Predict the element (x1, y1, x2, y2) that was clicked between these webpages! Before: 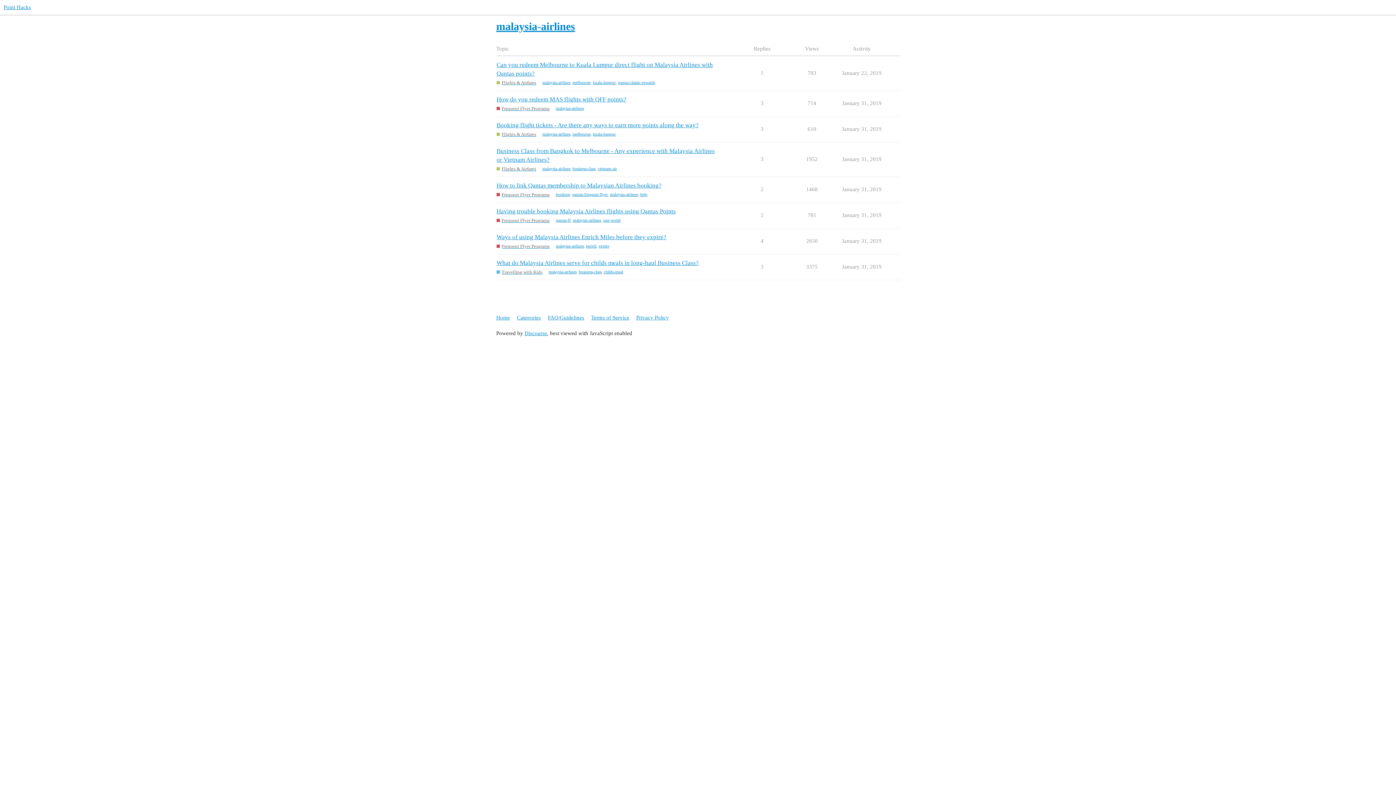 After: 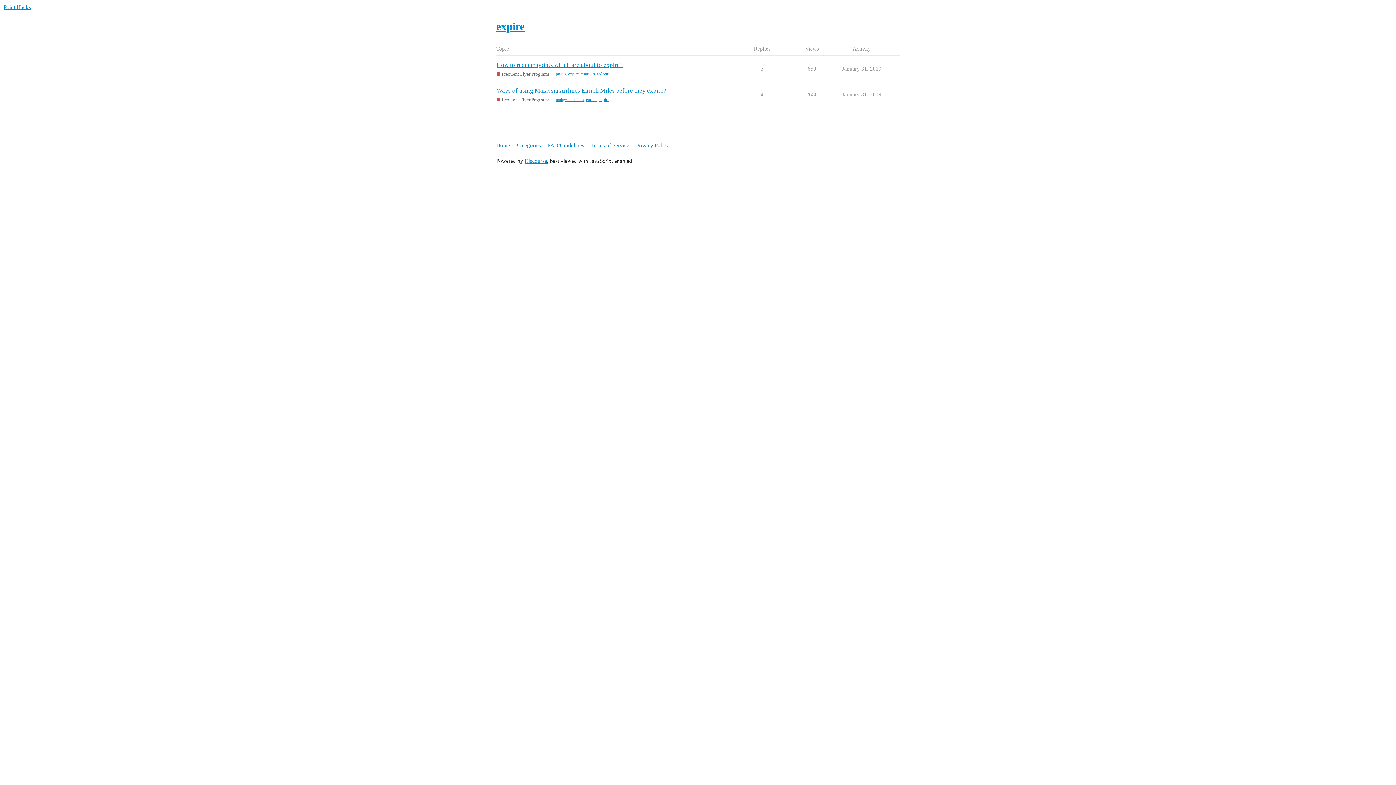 Action: label: expire bbox: (598, 243, 609, 249)